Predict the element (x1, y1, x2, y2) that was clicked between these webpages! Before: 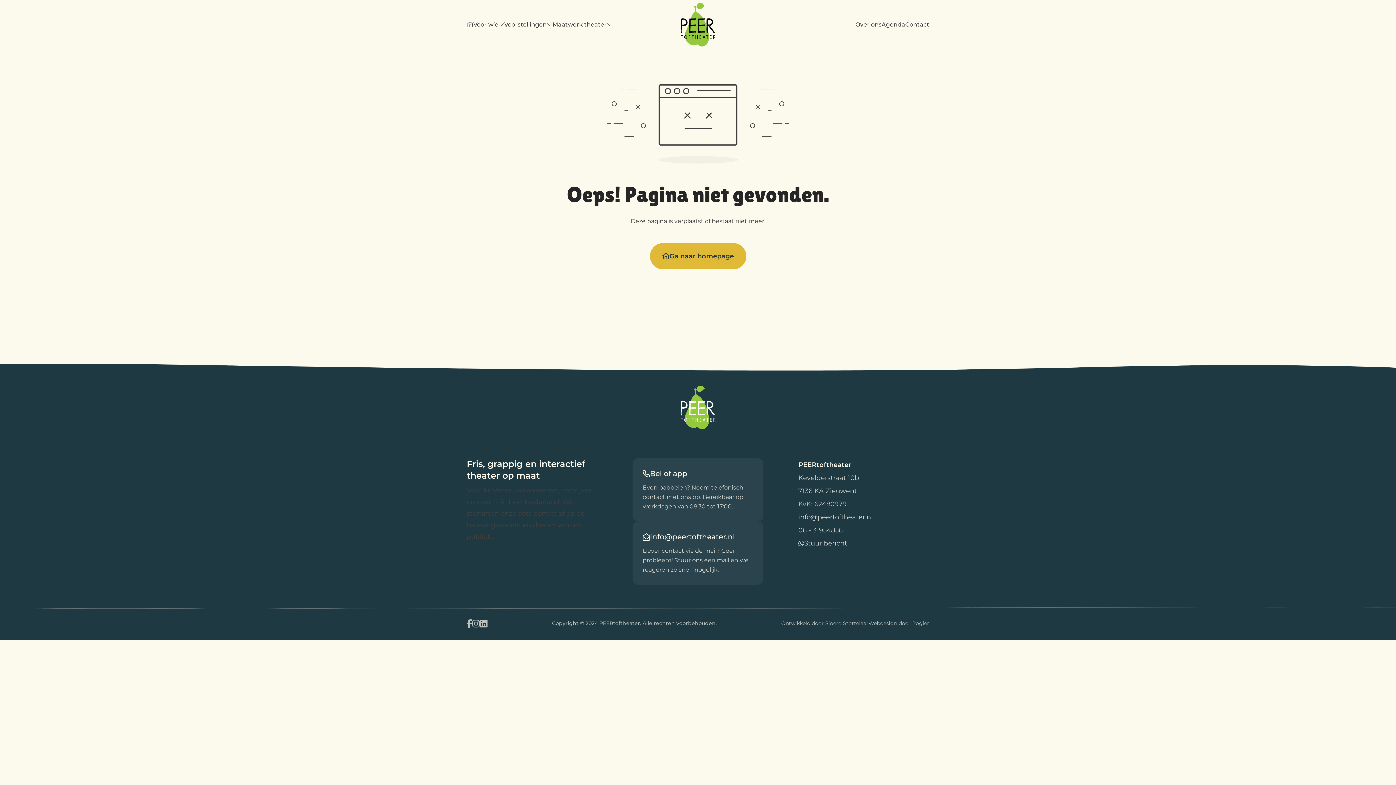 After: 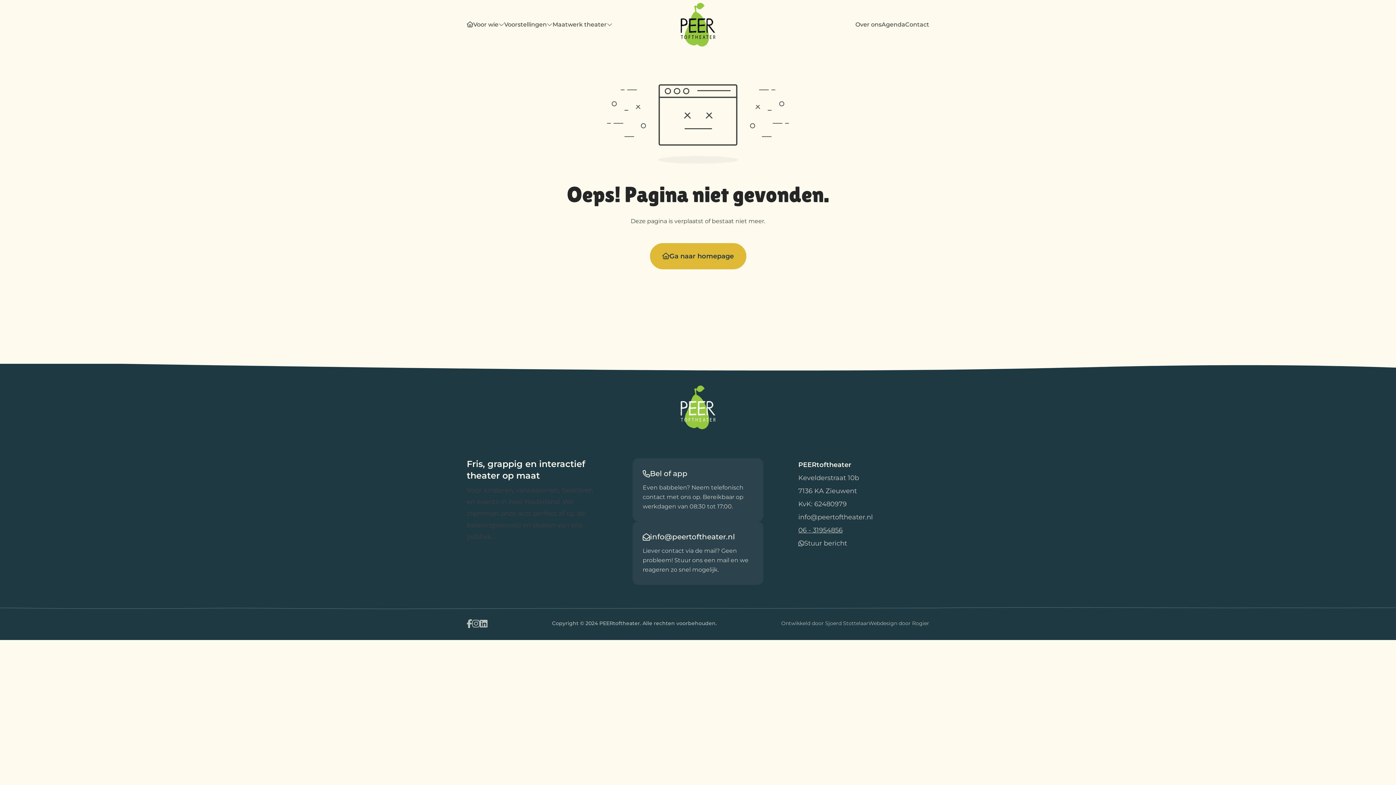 Action: label: 06 - 31954856 bbox: (798, 524, 929, 537)